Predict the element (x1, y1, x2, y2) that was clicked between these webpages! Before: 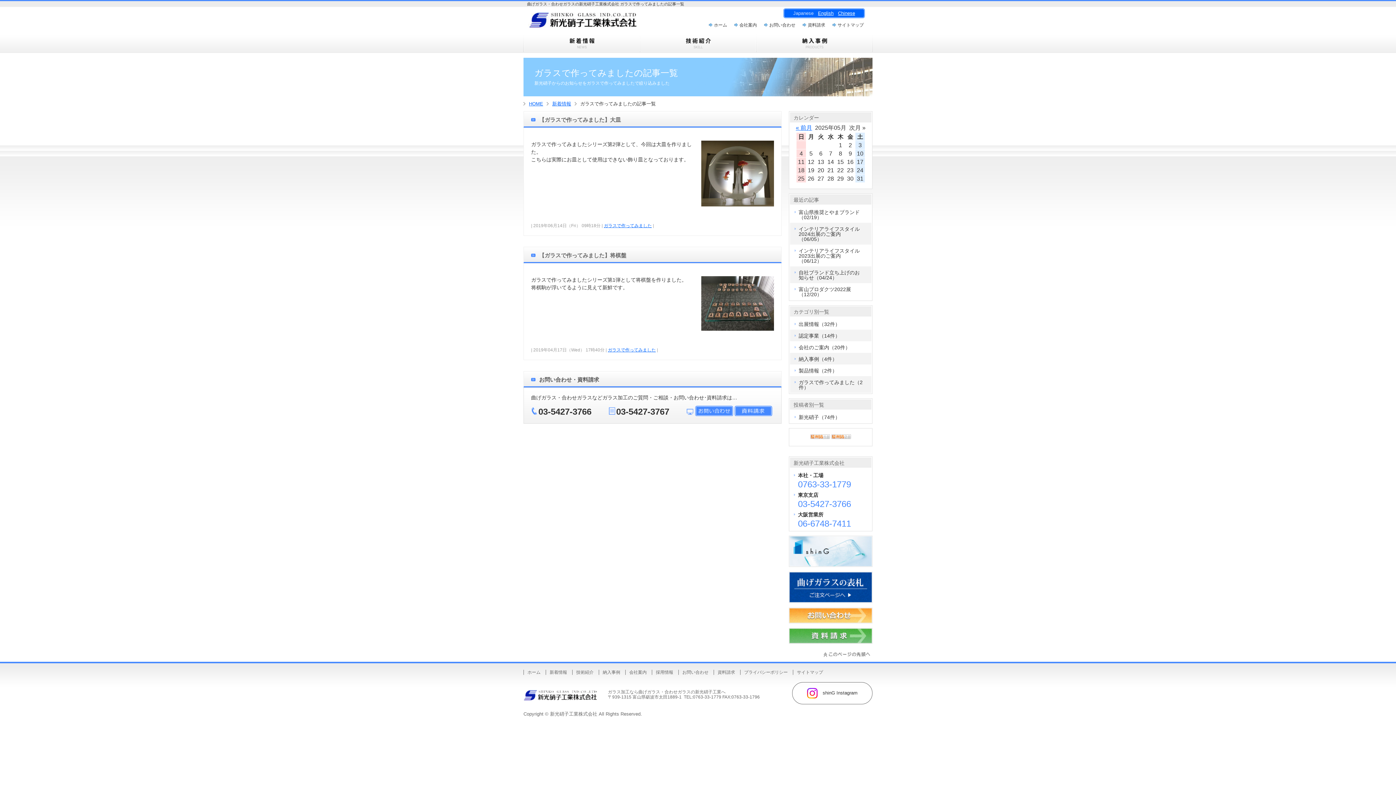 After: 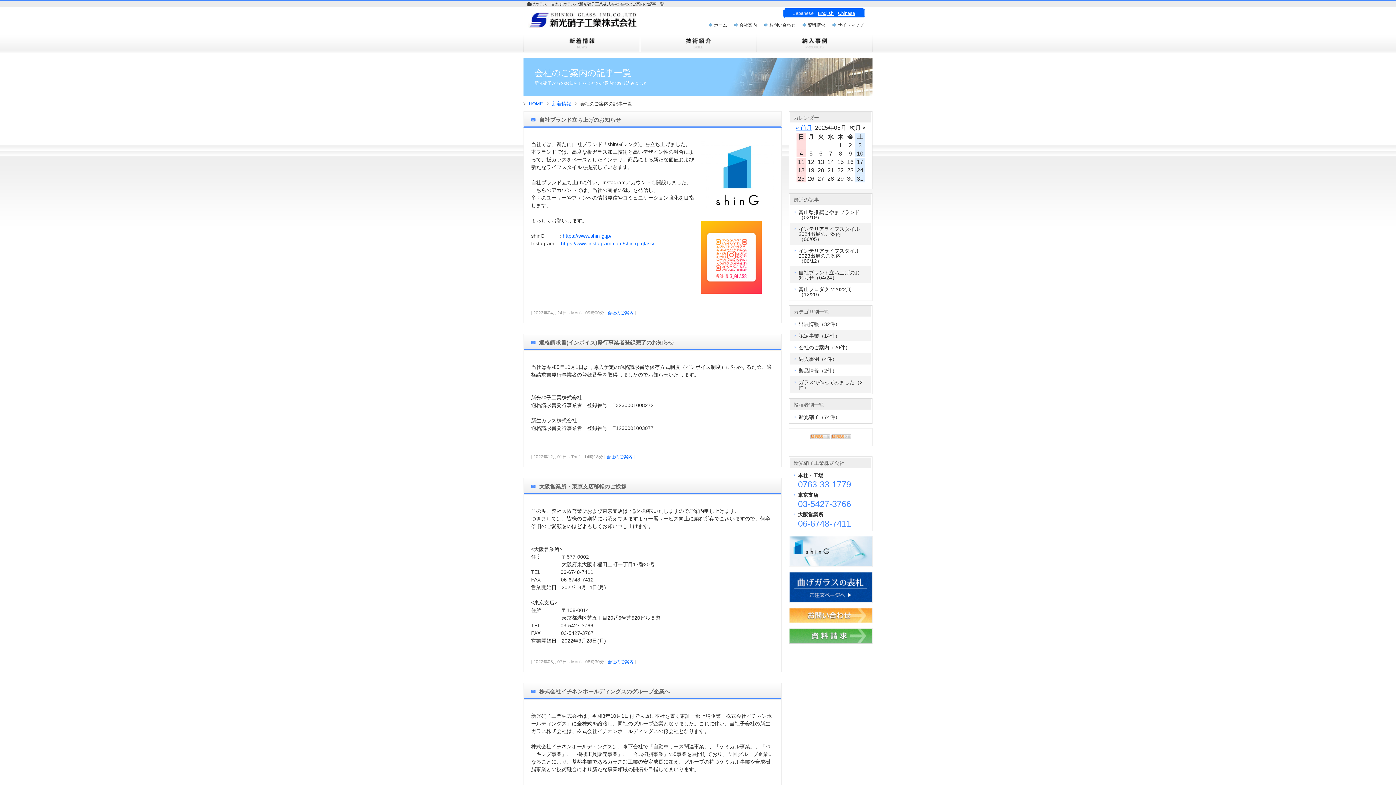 Action: label: 会社のご案内（20件） bbox: (790, 341, 871, 353)